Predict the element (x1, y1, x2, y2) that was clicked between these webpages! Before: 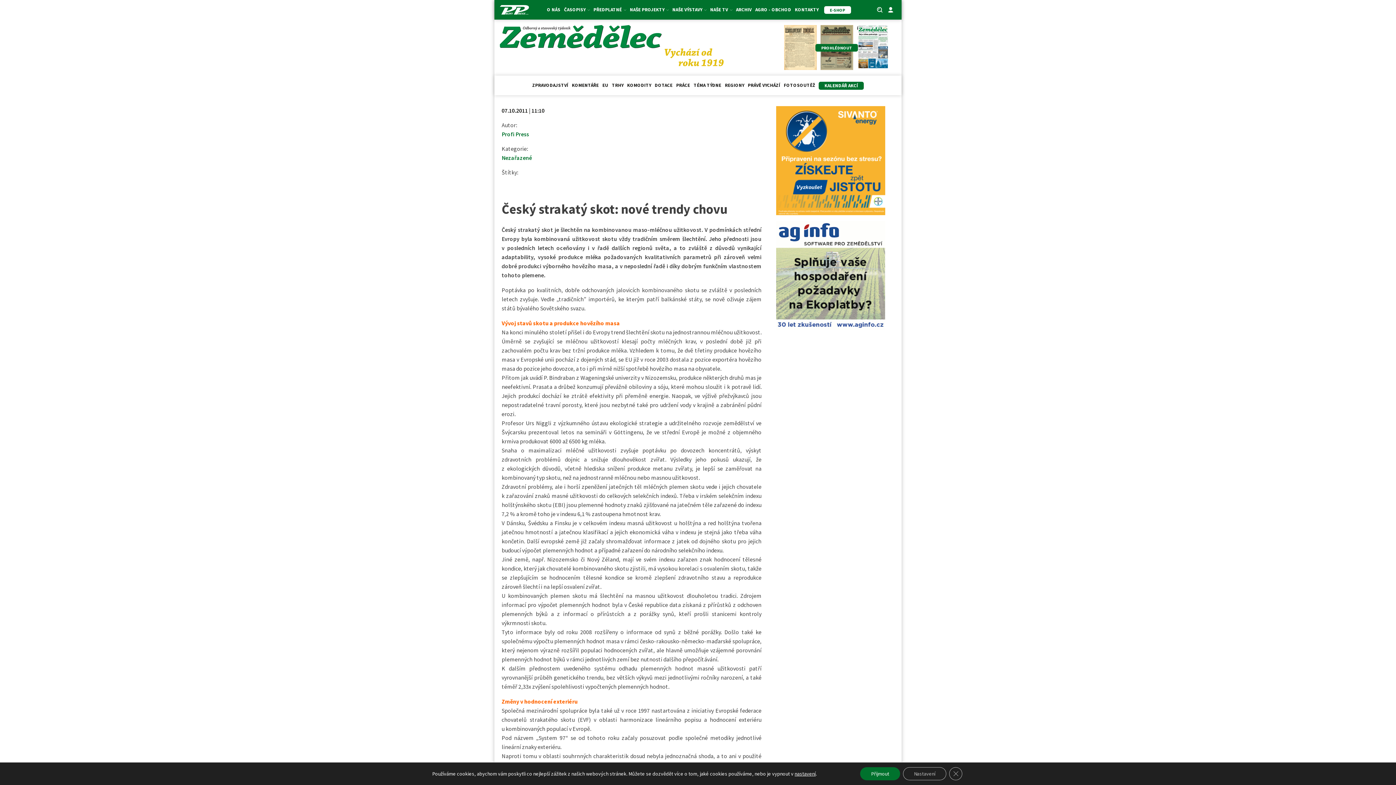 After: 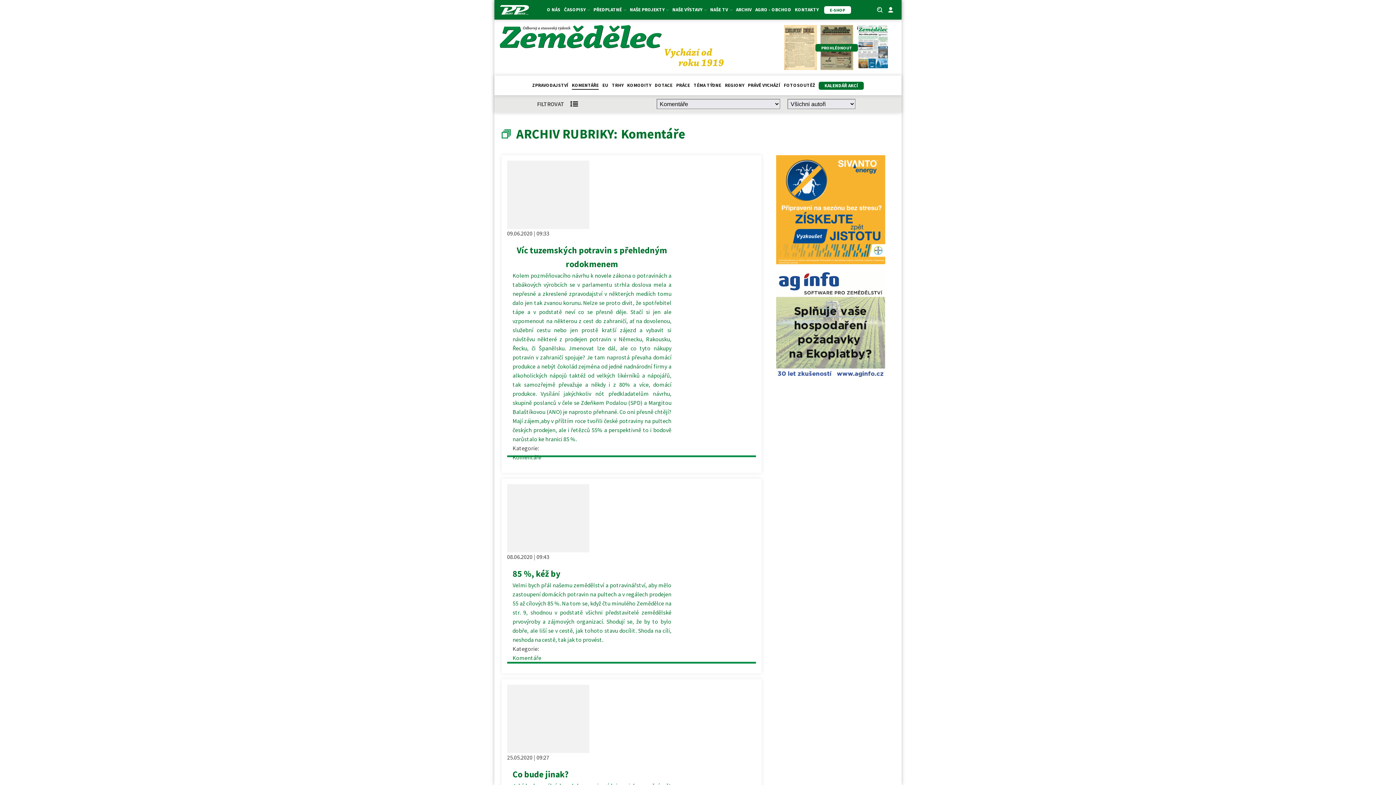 Action: bbox: (572, 81, 598, 89) label: KOMENTÁŘE